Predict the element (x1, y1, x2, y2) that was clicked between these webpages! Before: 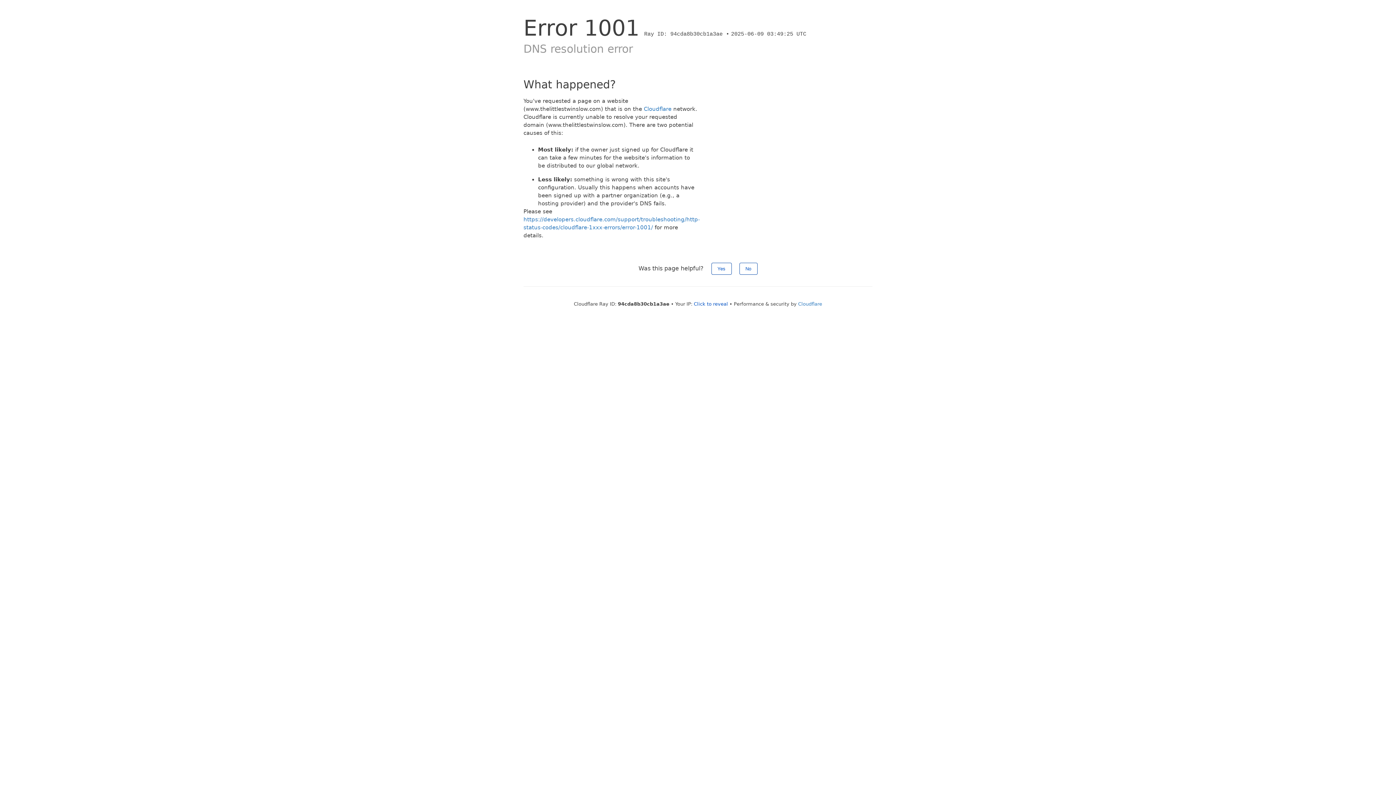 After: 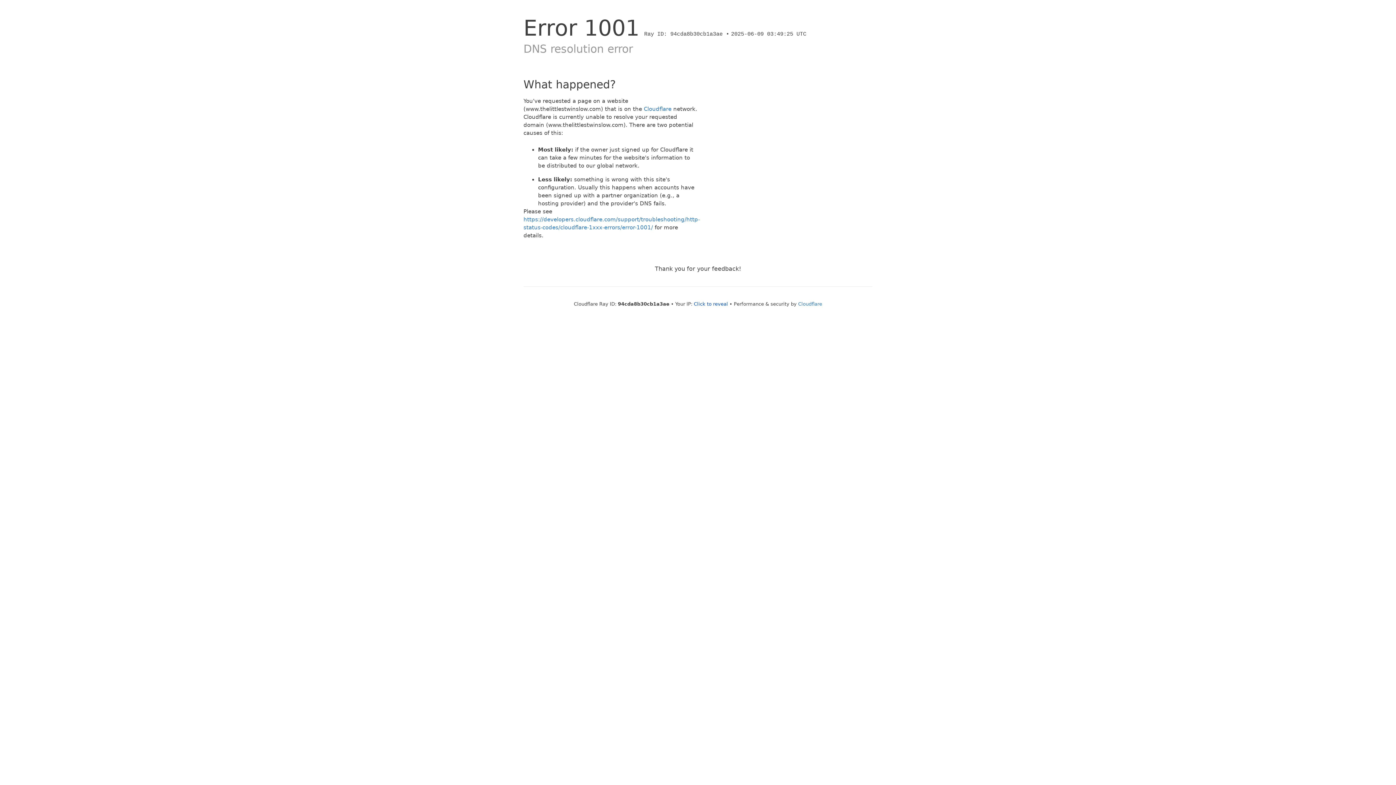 Action: label: Yes bbox: (711, 262, 731, 274)